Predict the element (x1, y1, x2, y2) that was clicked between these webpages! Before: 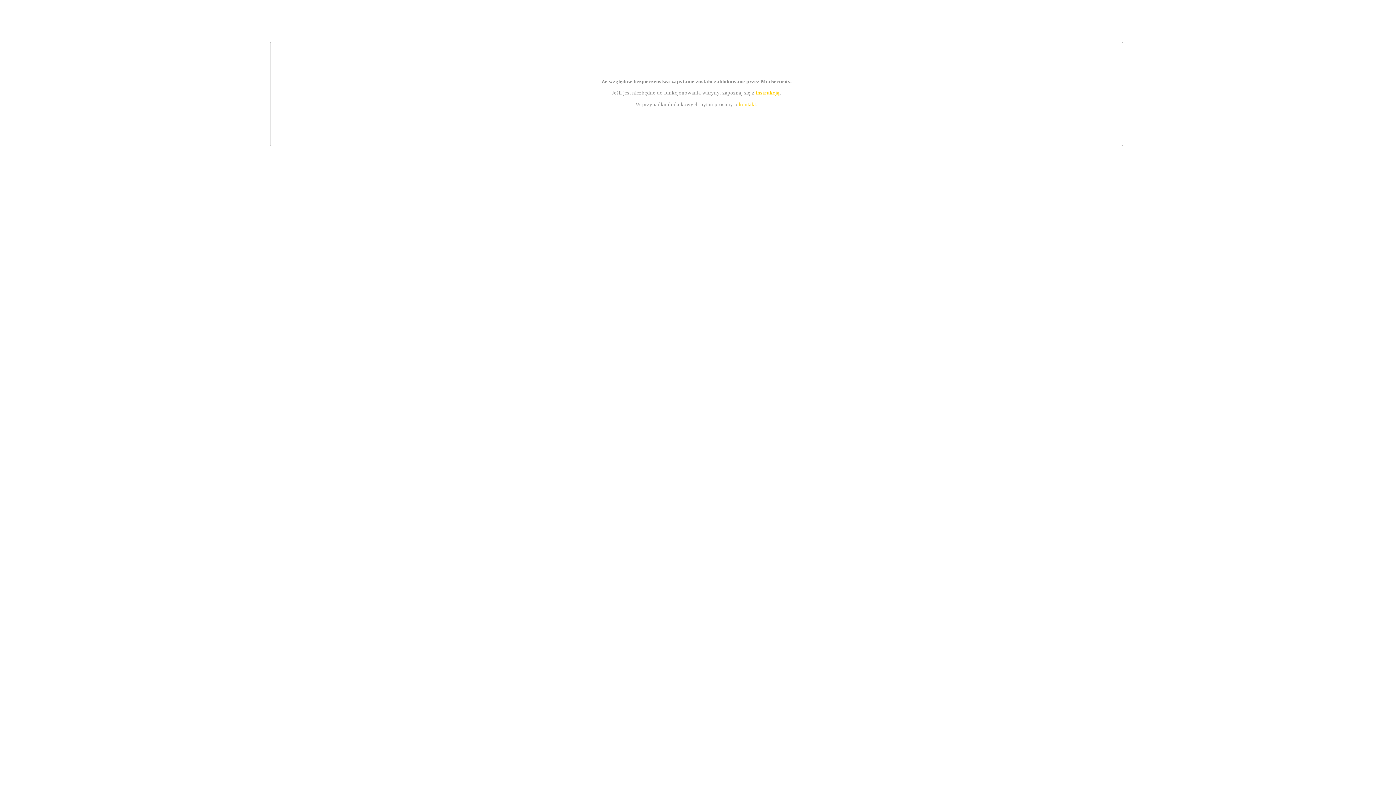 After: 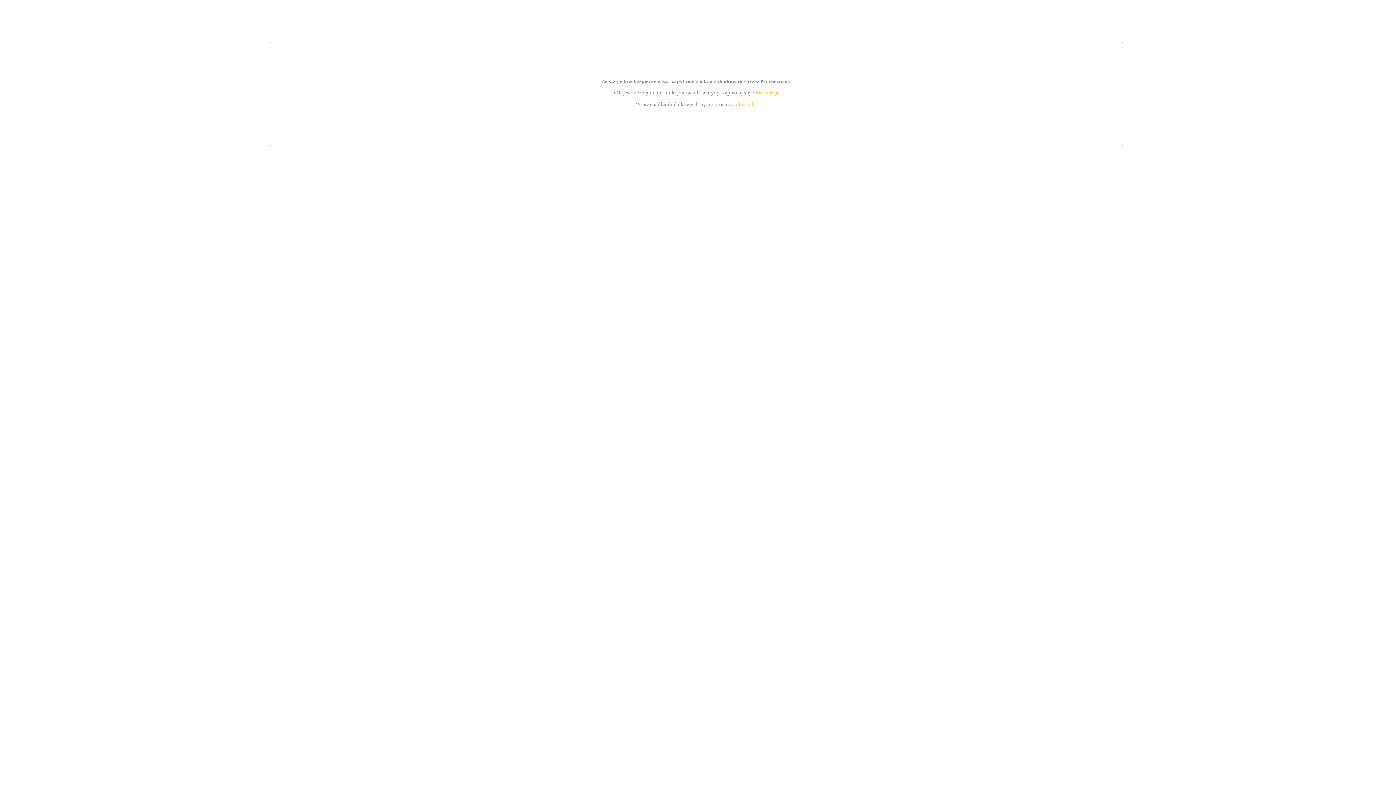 Action: bbox: (755, 89, 779, 95) label: instrukcją